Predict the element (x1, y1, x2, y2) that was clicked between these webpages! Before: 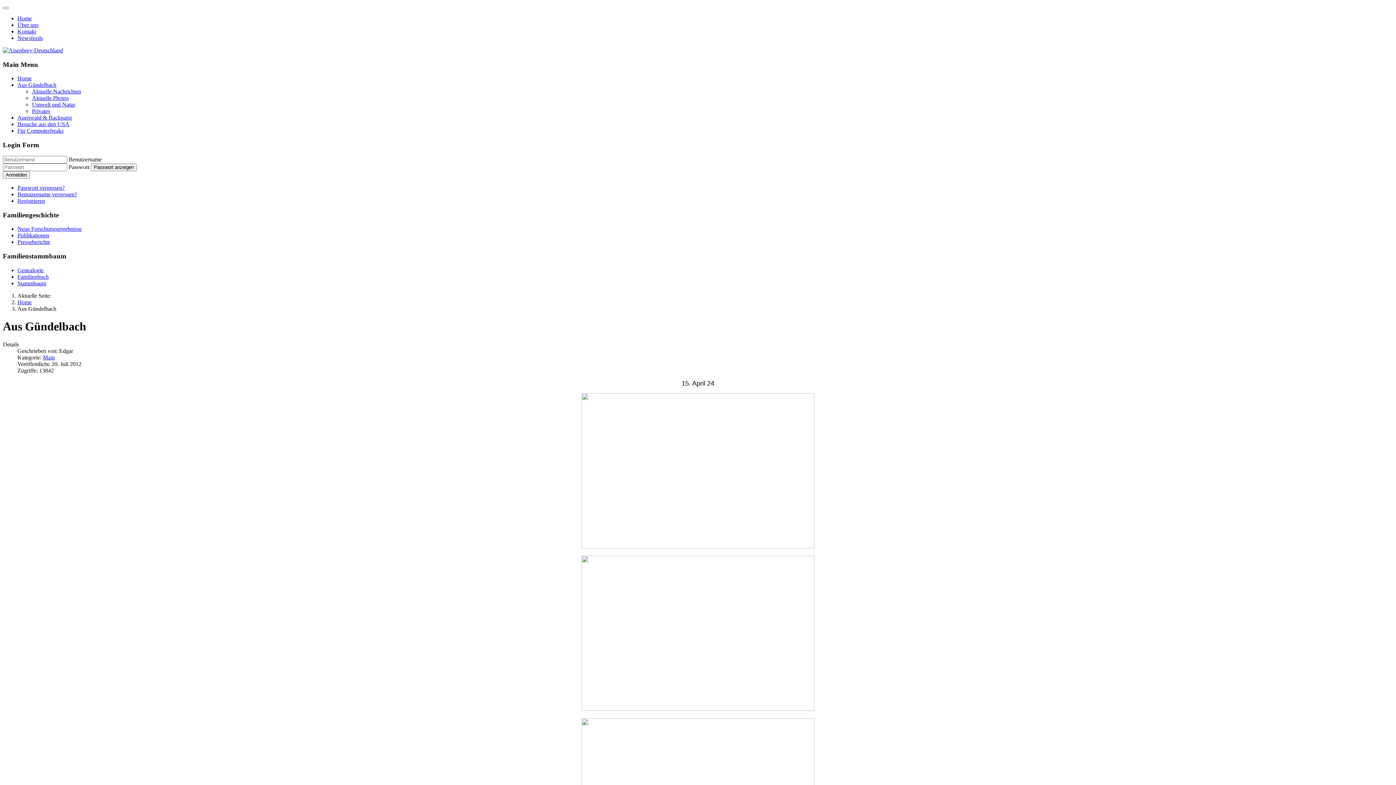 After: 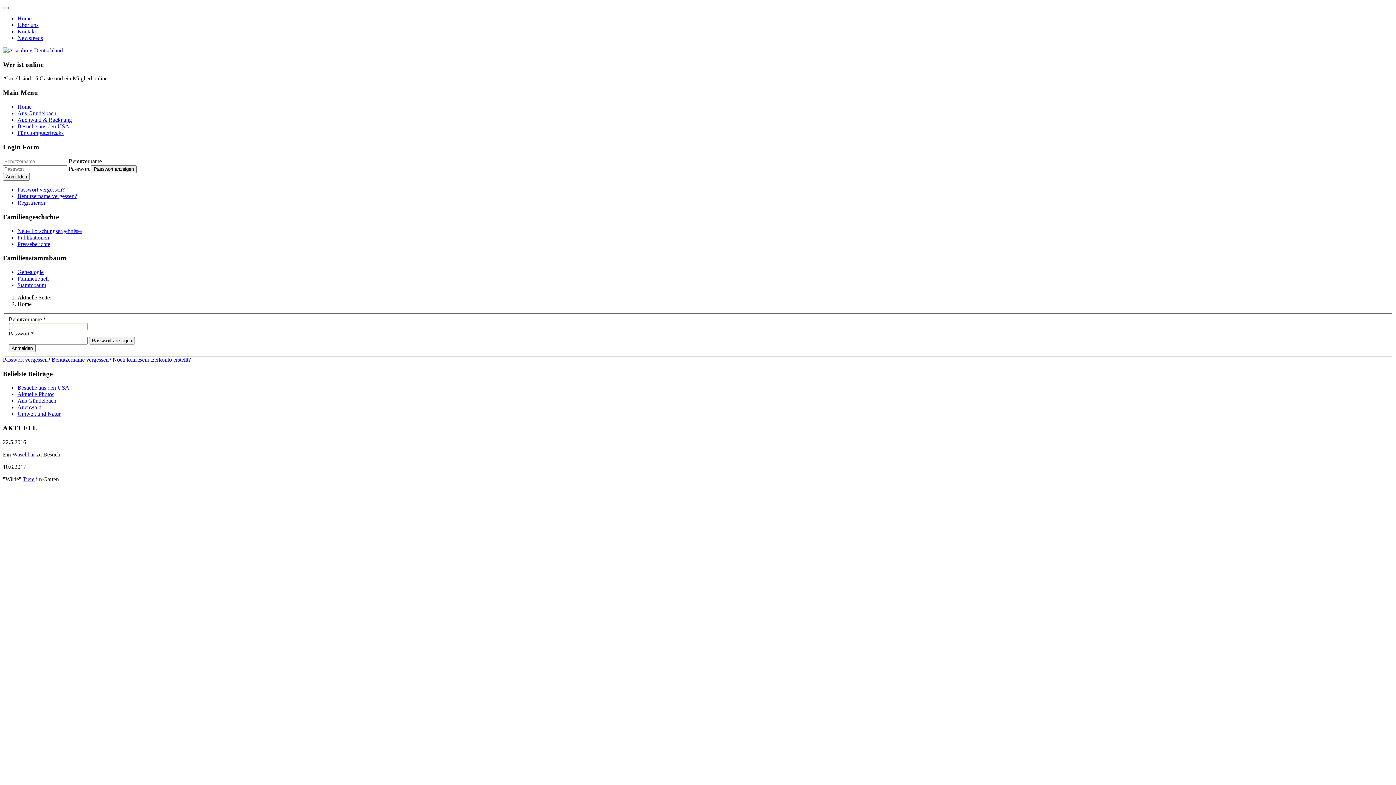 Action: label: Anmelden bbox: (2, 171, 29, 178)